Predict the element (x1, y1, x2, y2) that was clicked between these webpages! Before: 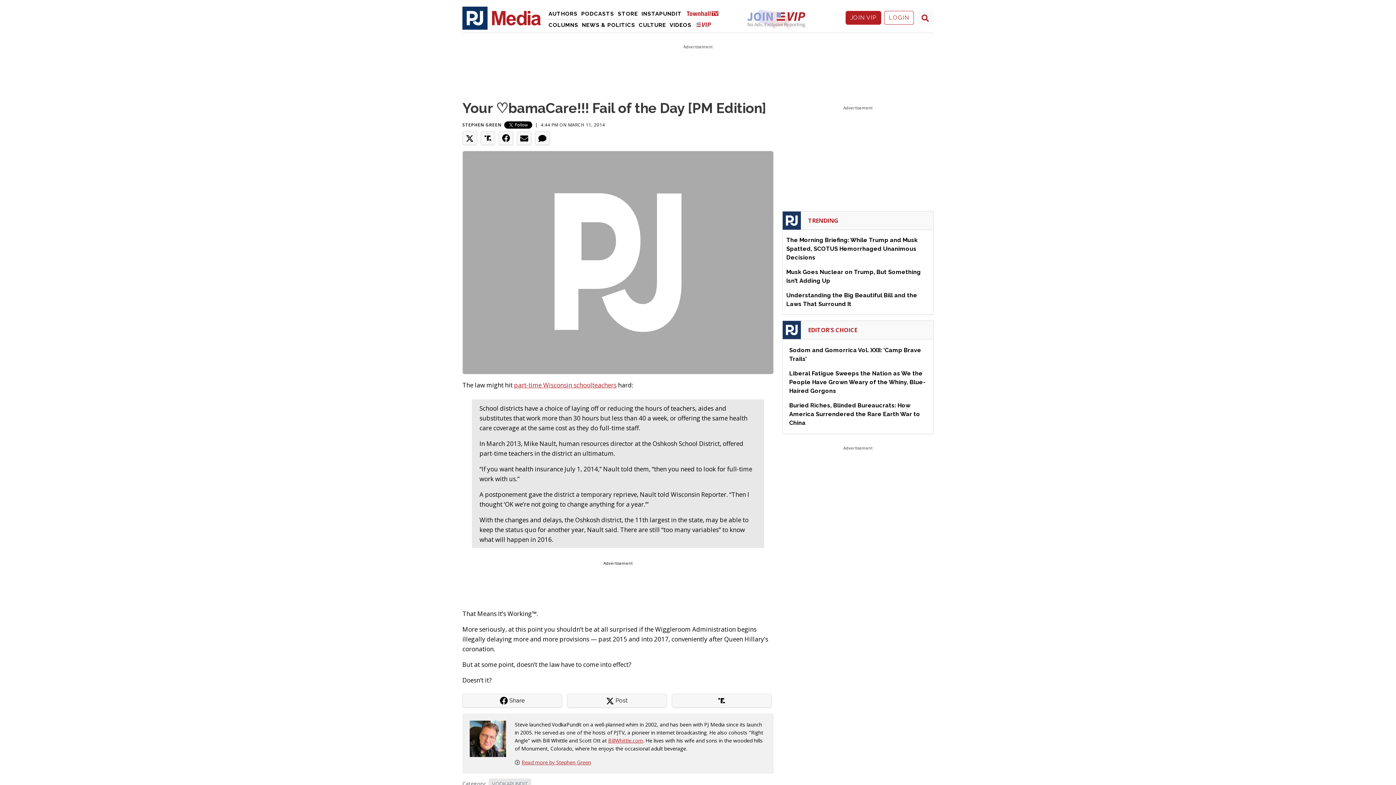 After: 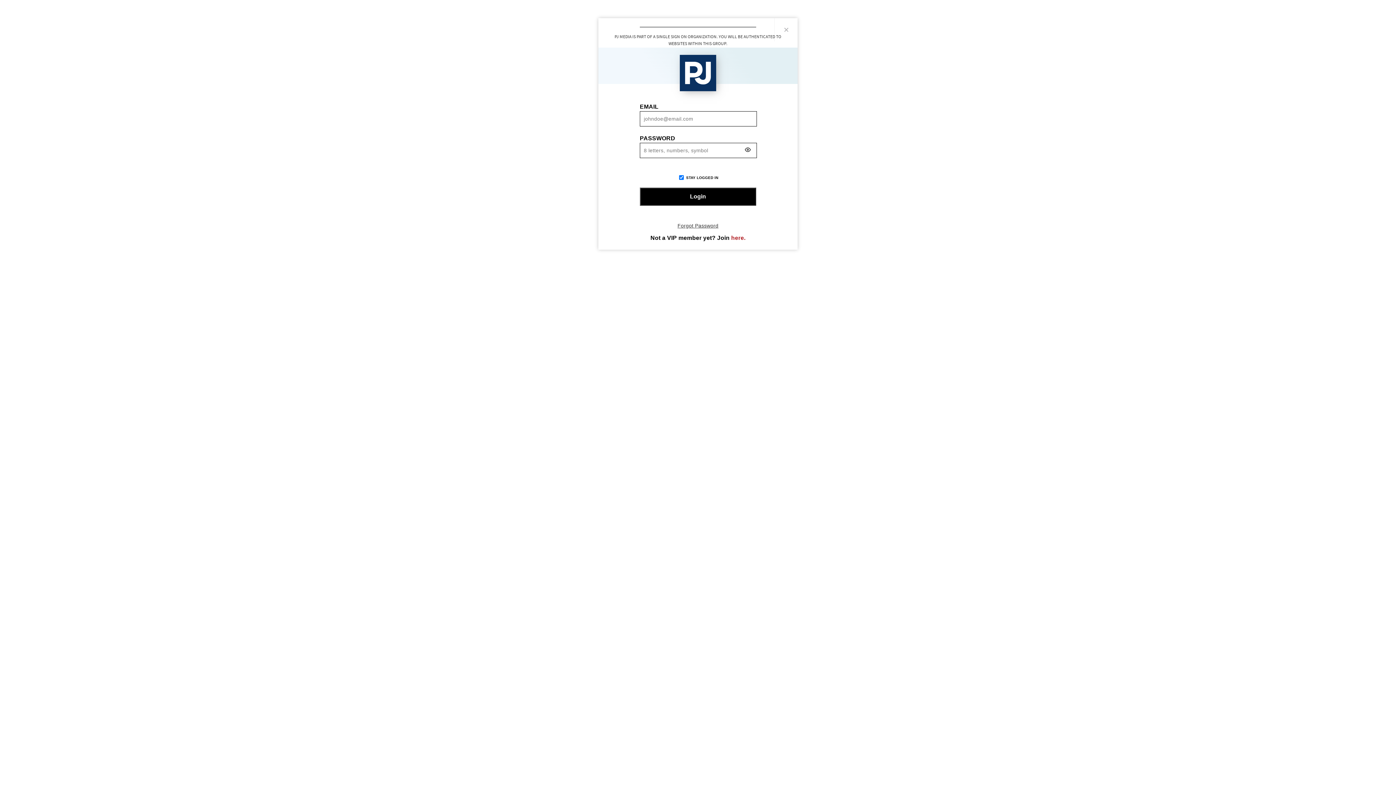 Action: bbox: (884, 10, 914, 24) label: LOGIN